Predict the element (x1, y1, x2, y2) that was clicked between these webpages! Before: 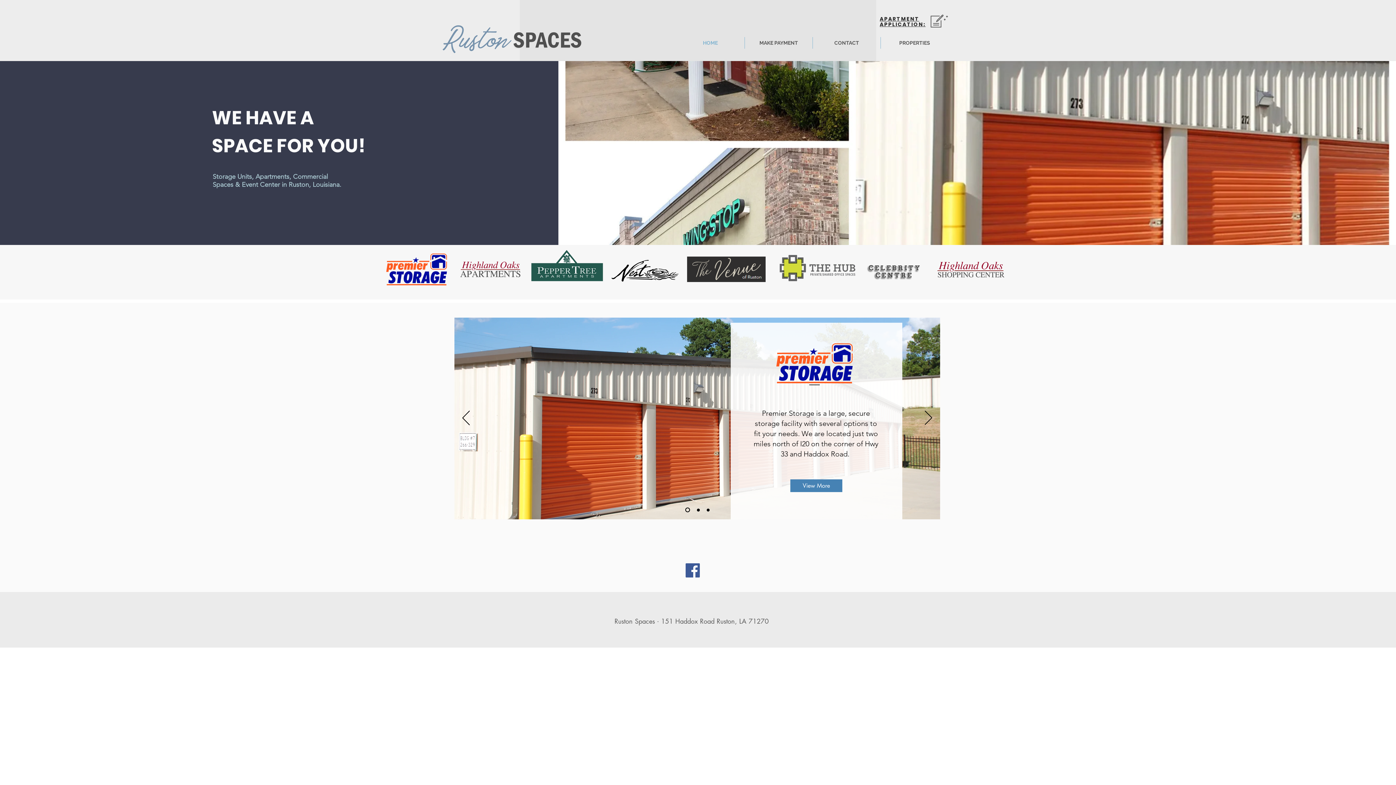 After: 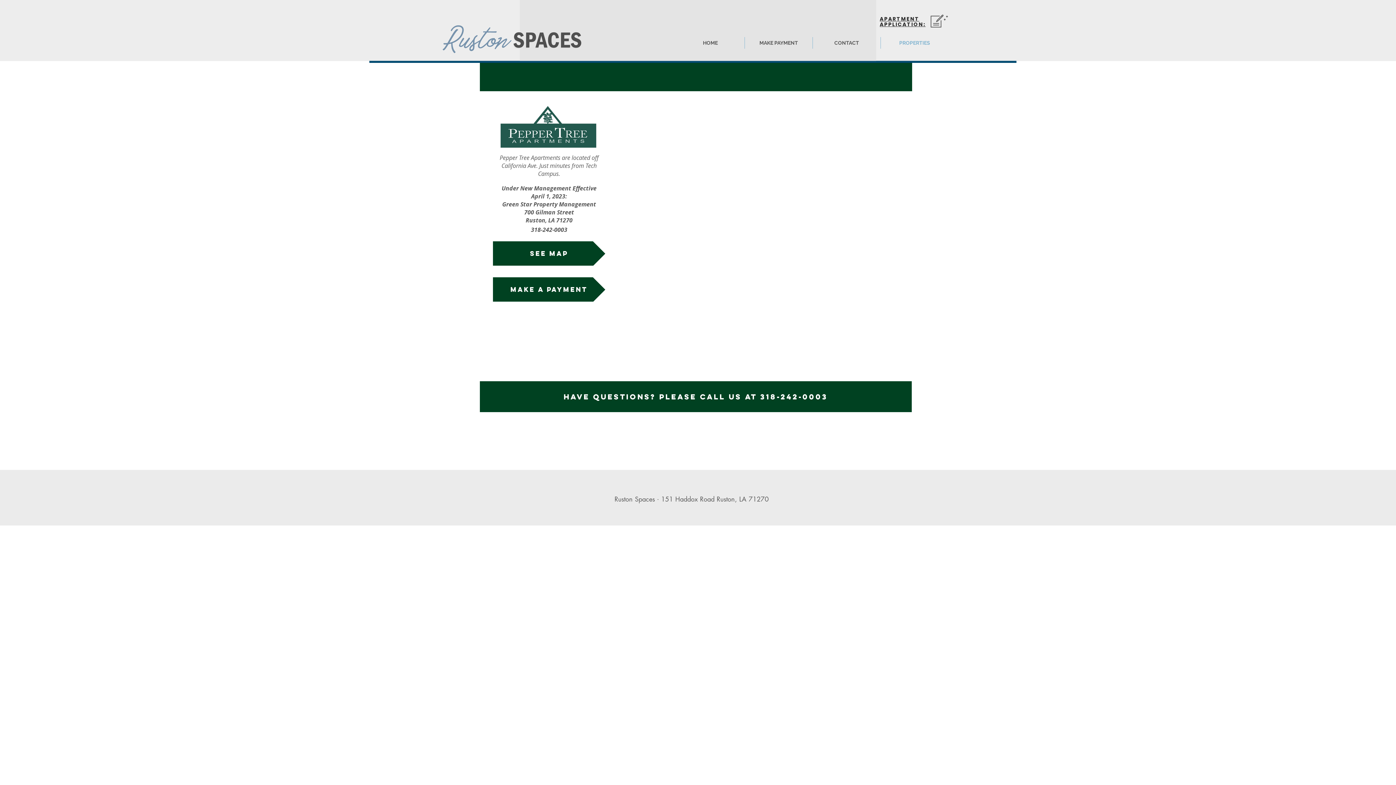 Action: bbox: (529, 248, 606, 284)